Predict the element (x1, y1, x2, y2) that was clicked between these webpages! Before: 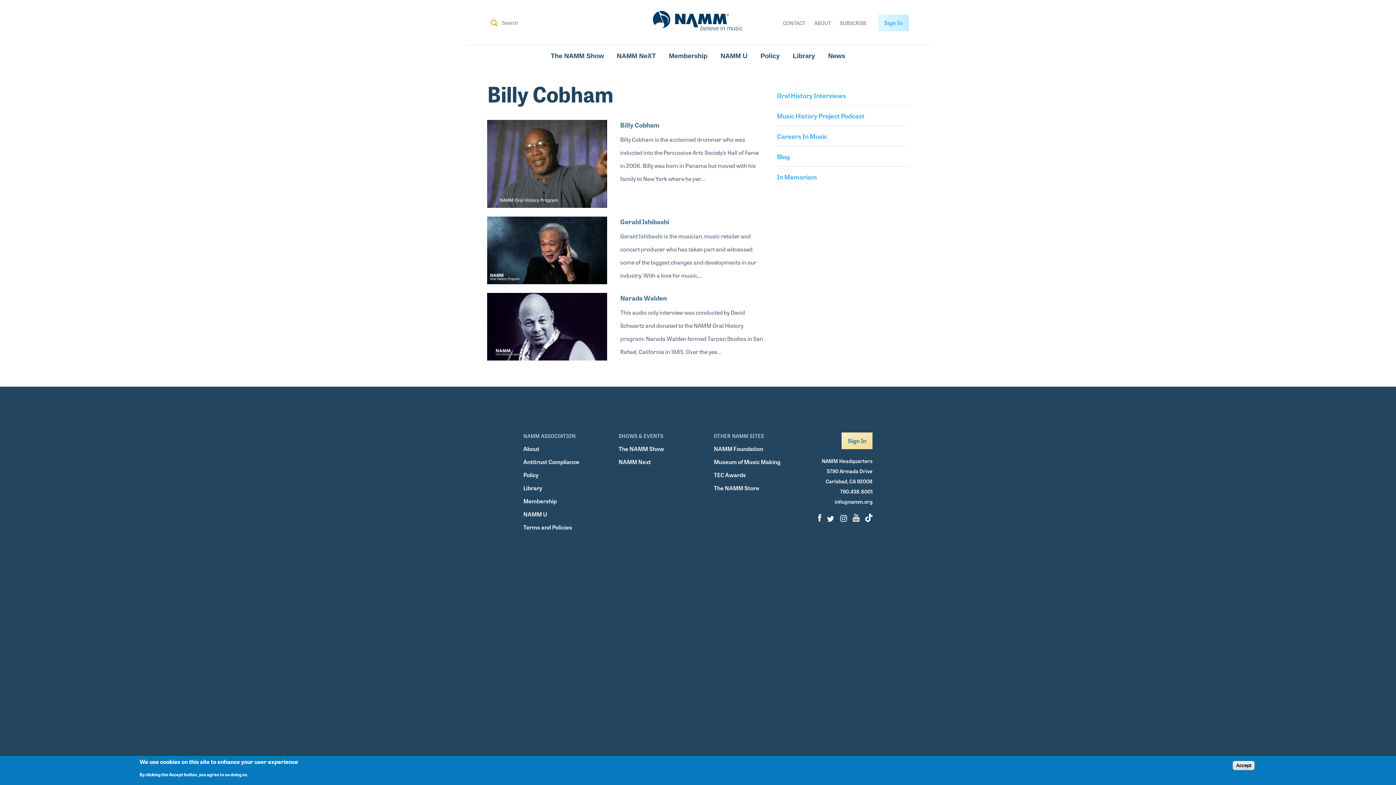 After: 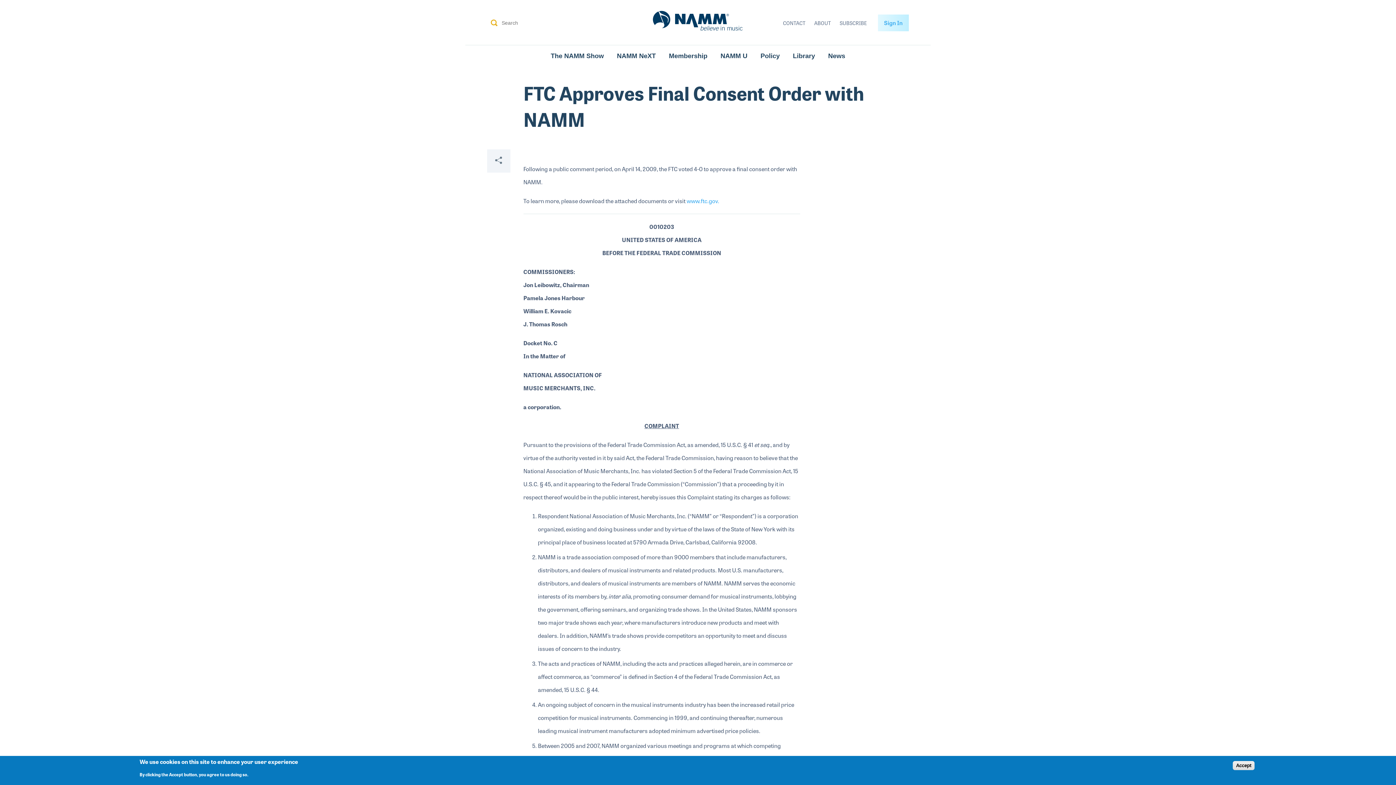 Action: bbox: (523, 457, 579, 466) label: Antitrust Compliance